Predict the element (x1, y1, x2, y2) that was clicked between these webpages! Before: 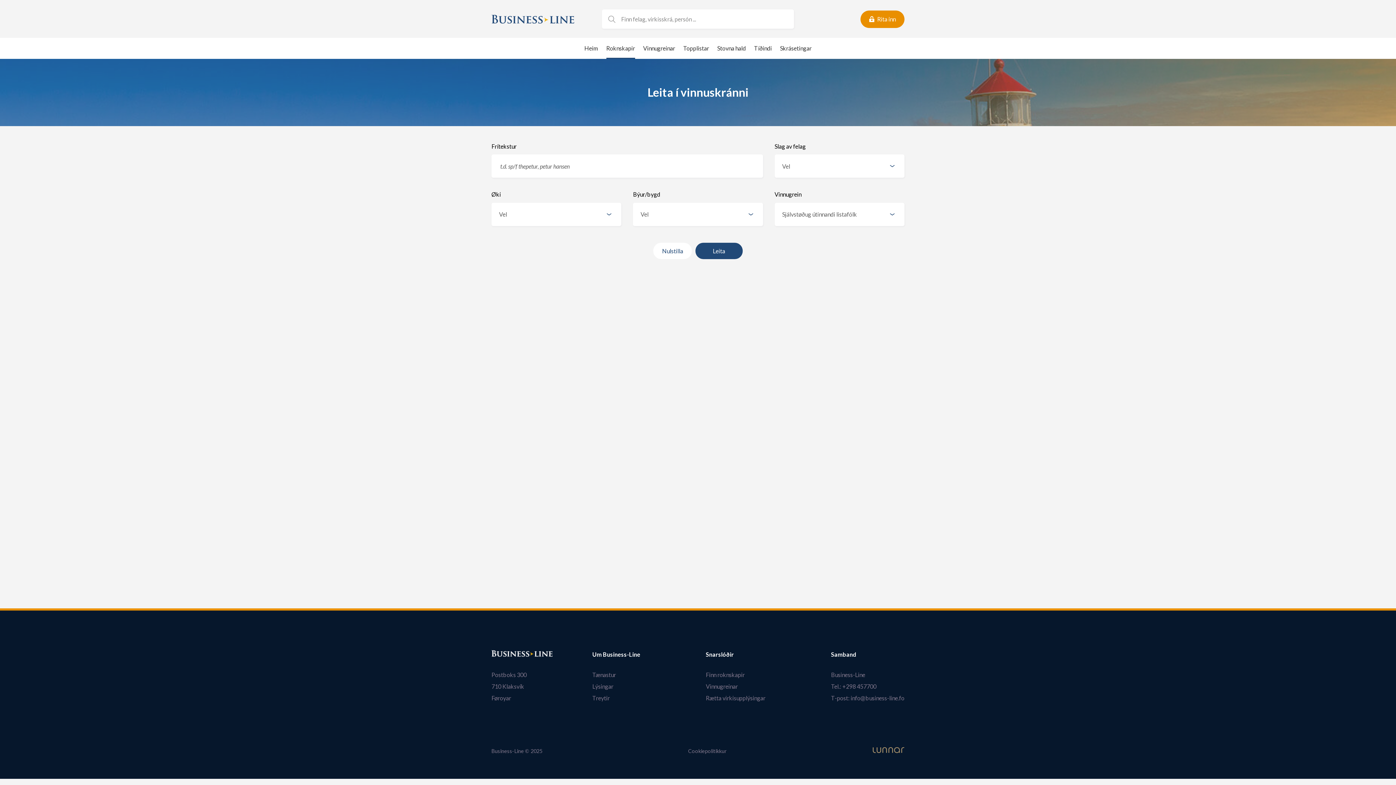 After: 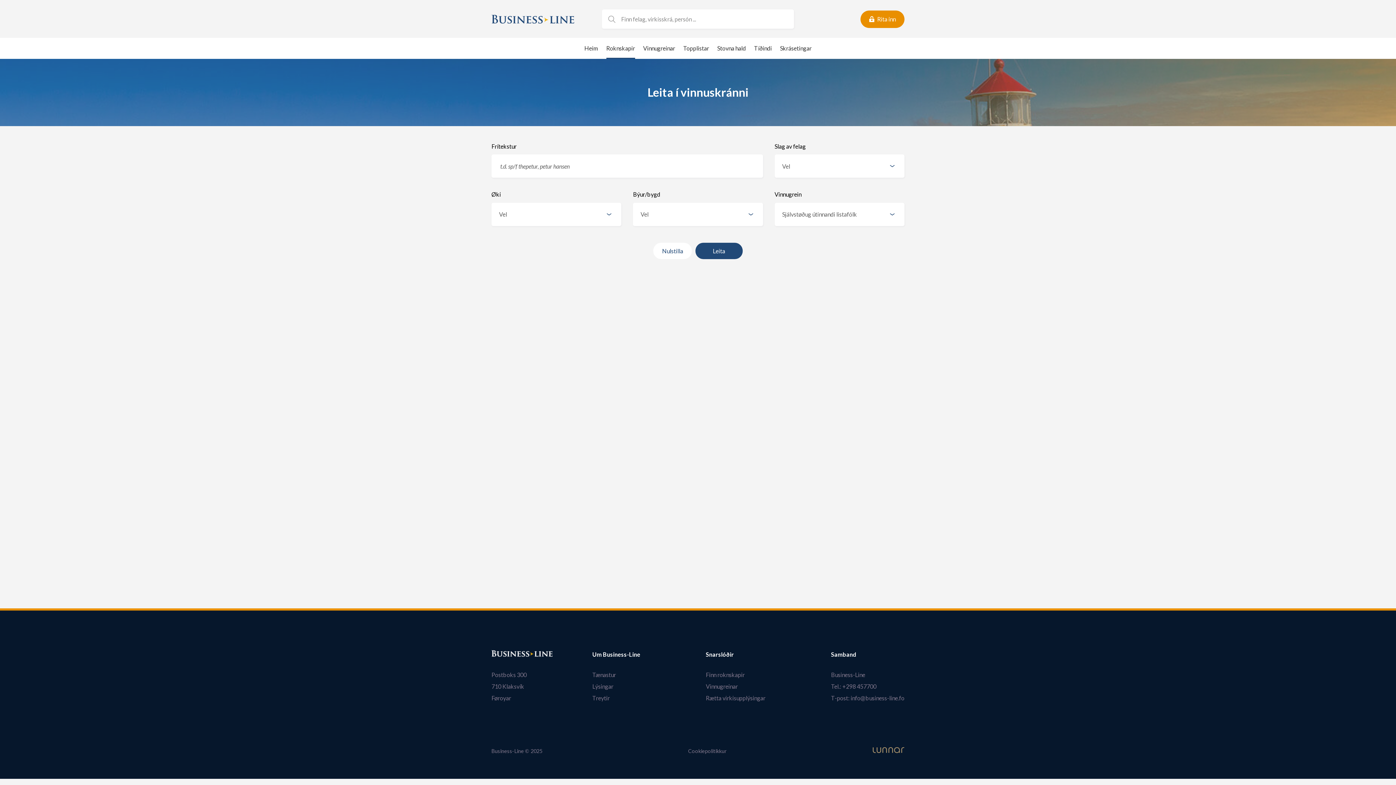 Action: label: Postboks 300 bbox: (491, 669, 526, 681)